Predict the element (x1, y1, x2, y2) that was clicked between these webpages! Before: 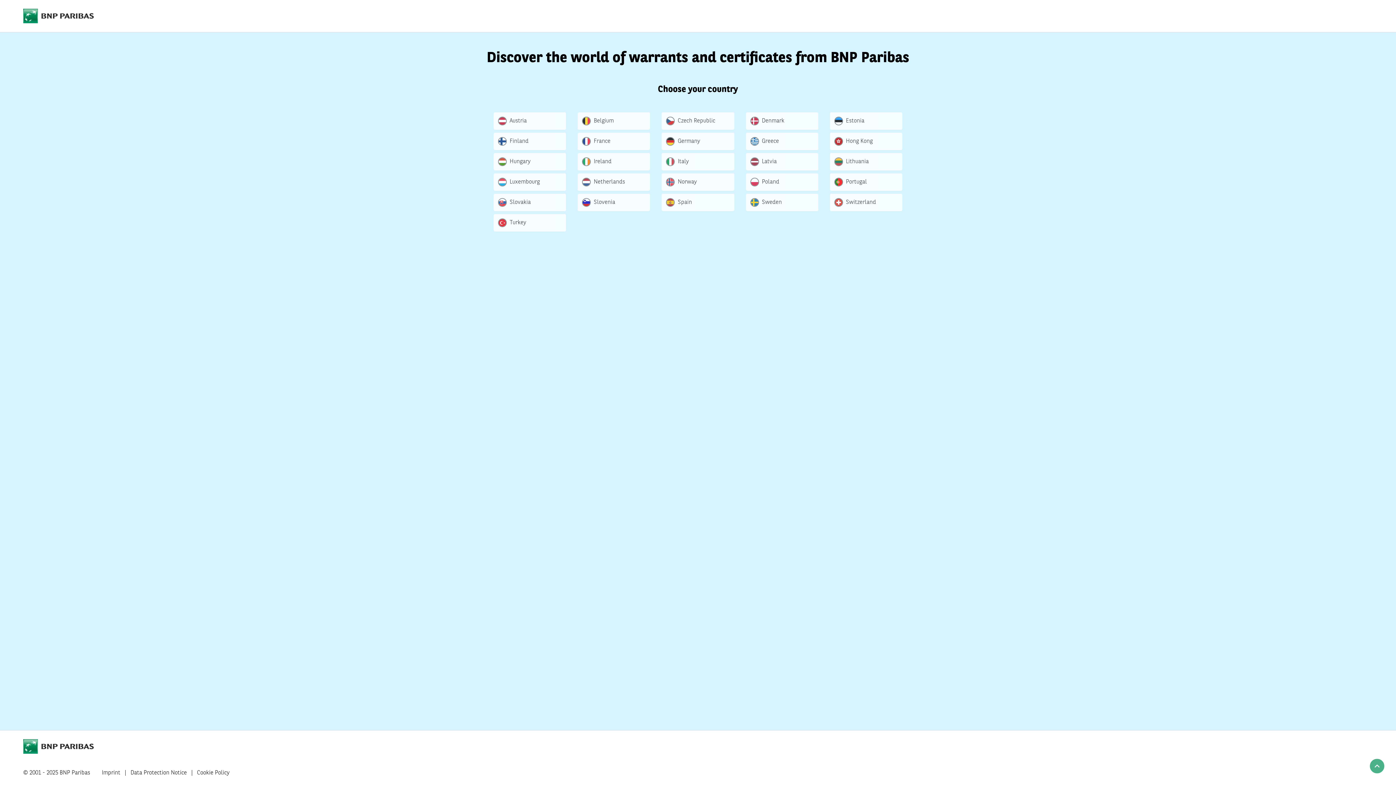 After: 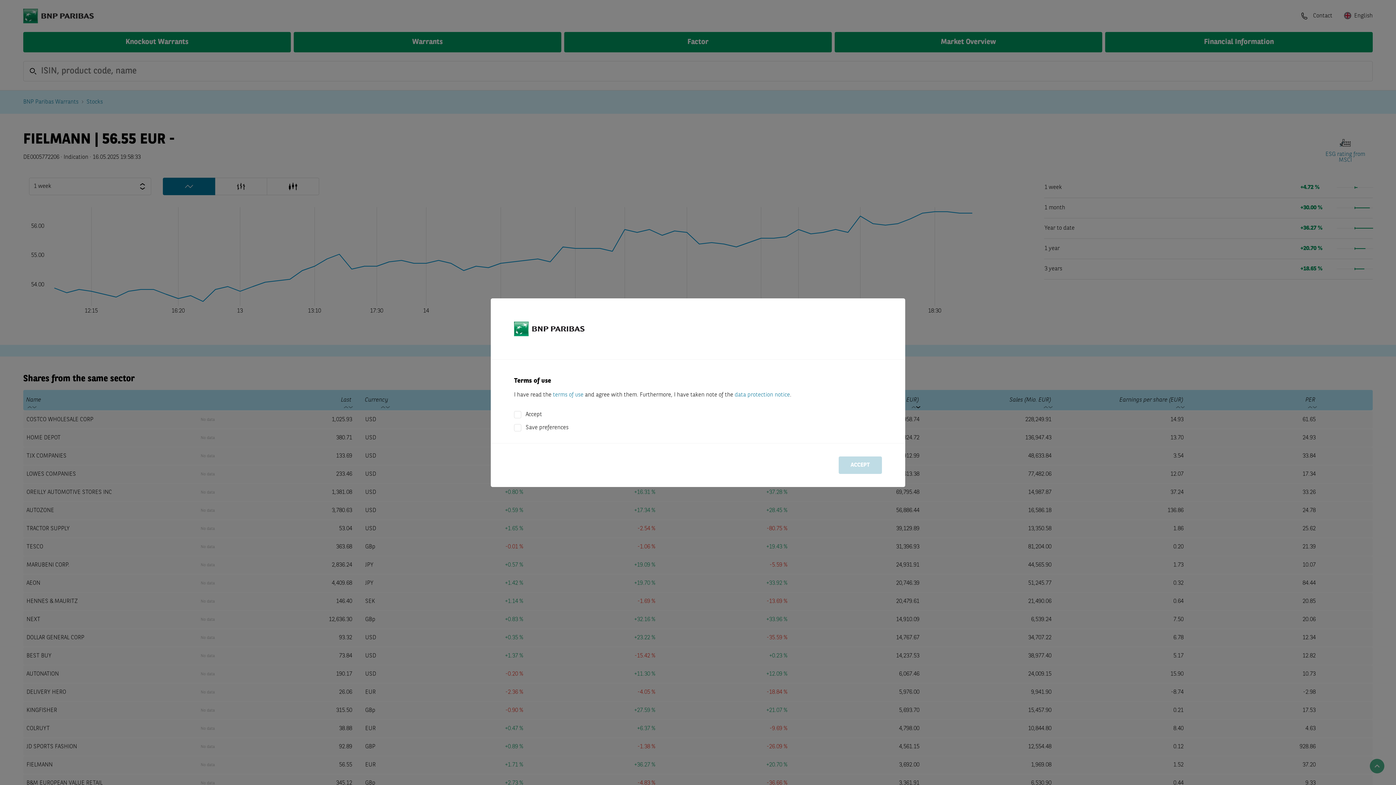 Action: label: Finland bbox: (493, 132, 566, 150)